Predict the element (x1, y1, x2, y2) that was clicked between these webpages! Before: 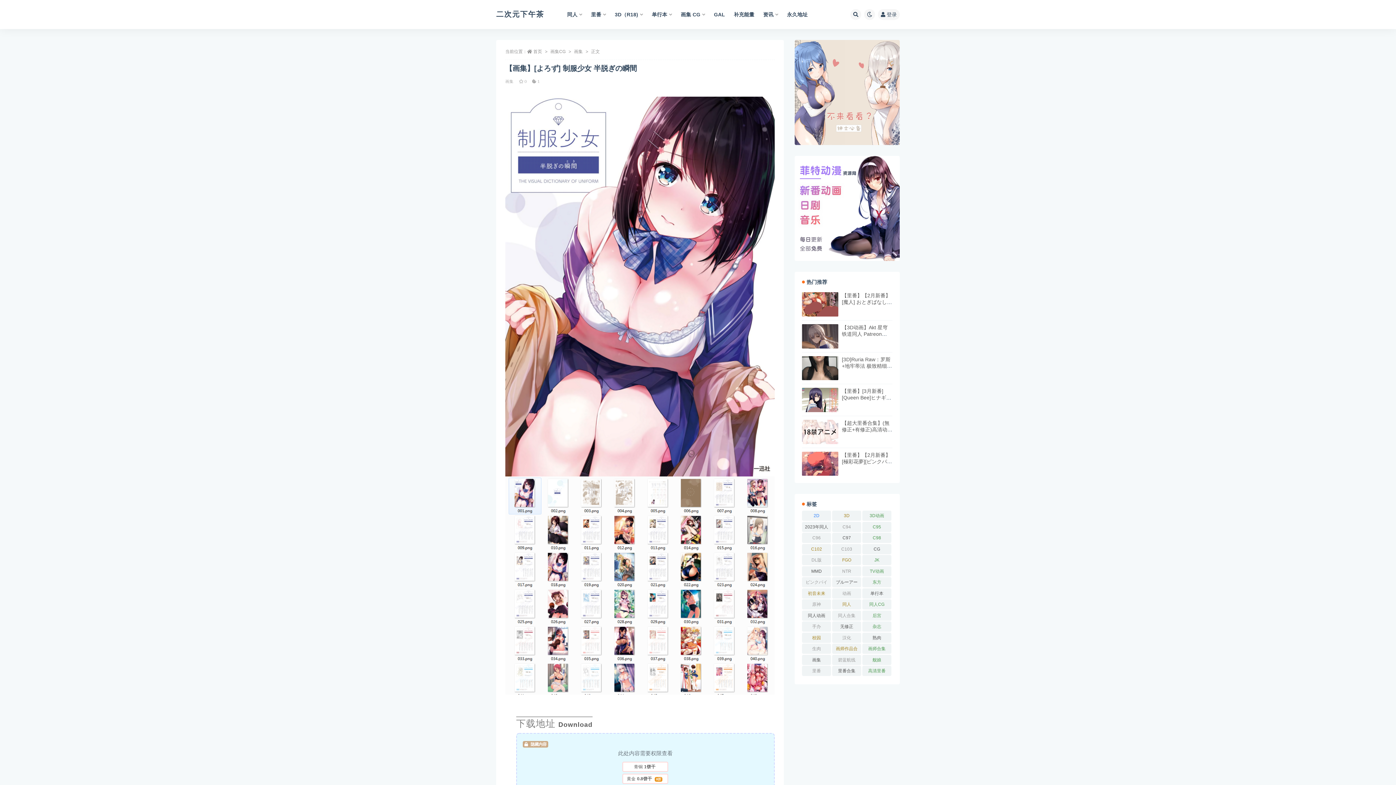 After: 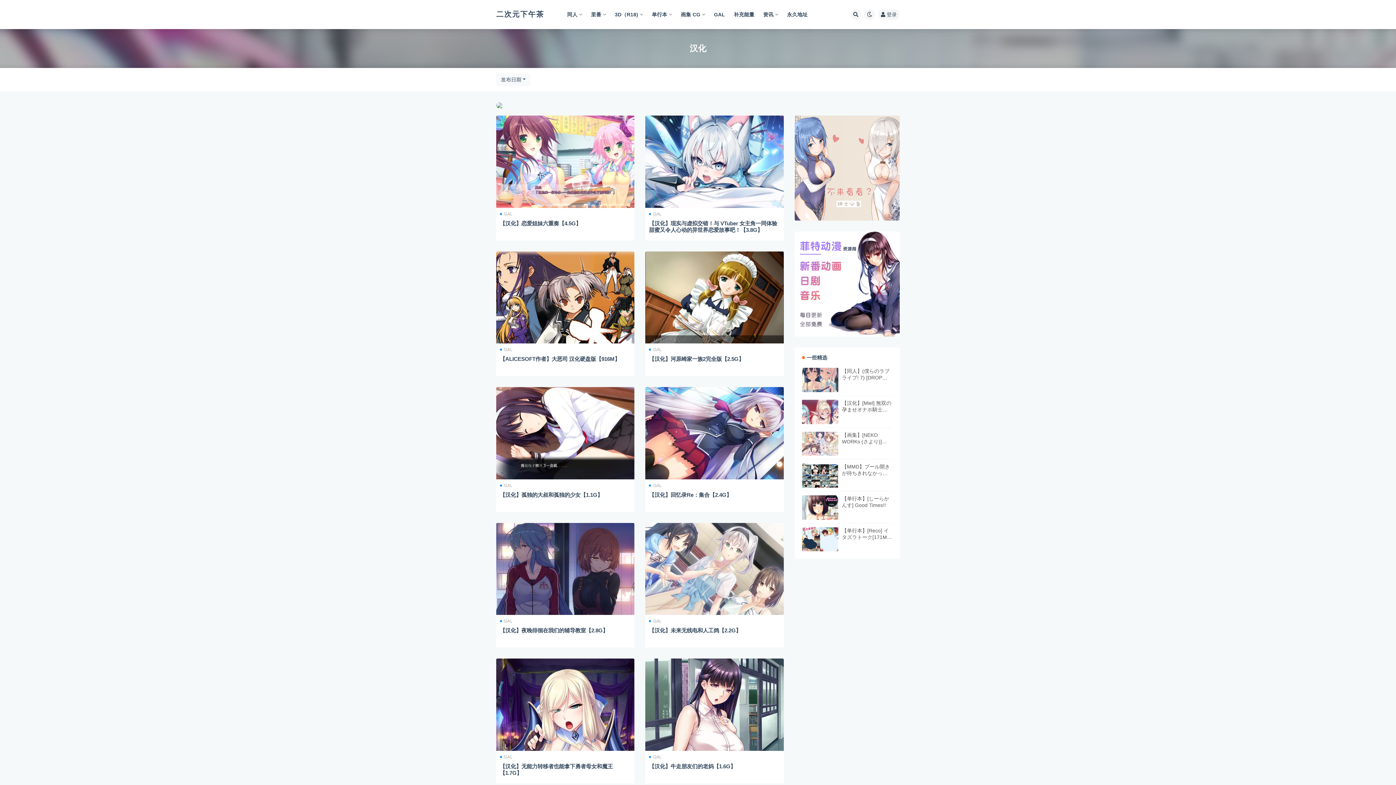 Action: label: 汉化 (204个项目) bbox: (832, 632, 861, 643)